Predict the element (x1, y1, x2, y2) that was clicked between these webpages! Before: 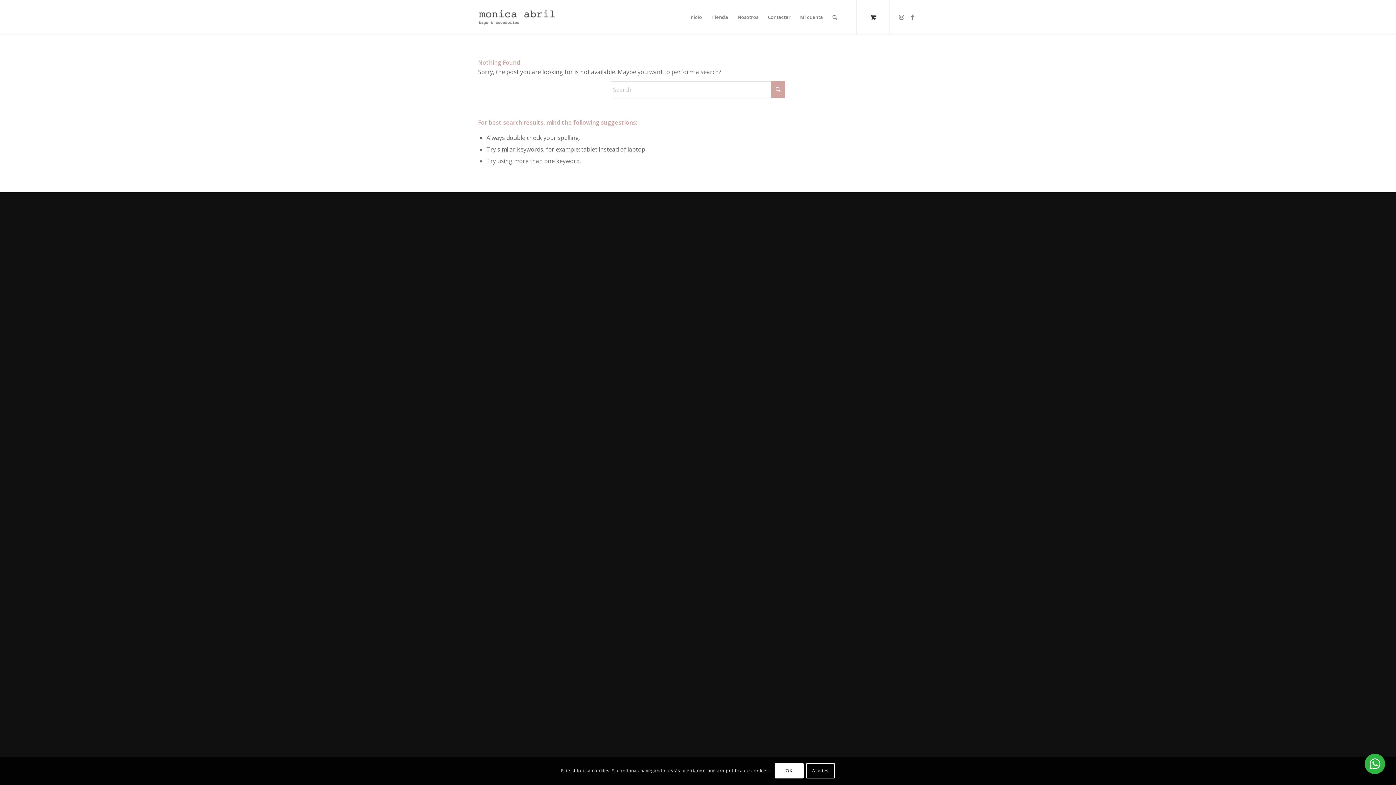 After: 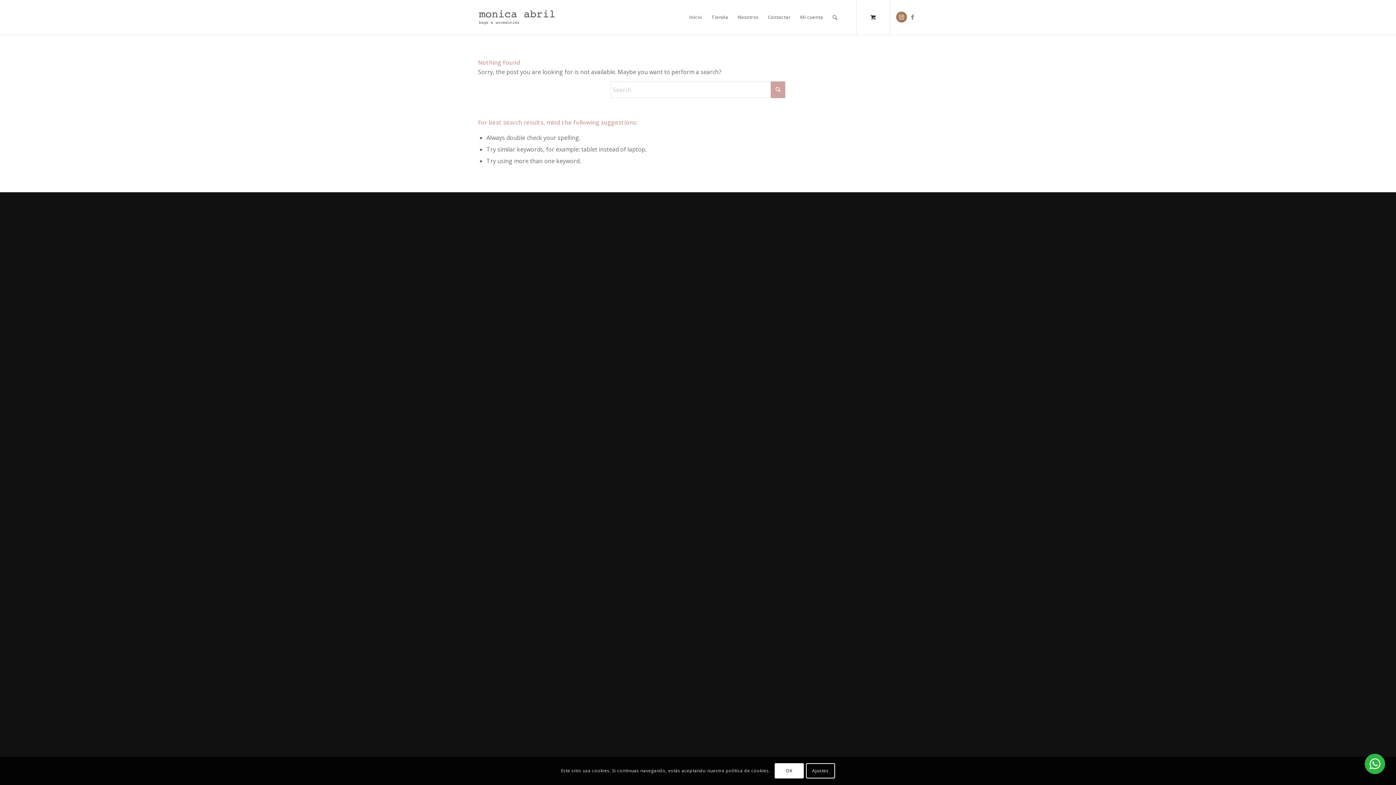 Action: label: Link to Instagram bbox: (896, 11, 907, 22)